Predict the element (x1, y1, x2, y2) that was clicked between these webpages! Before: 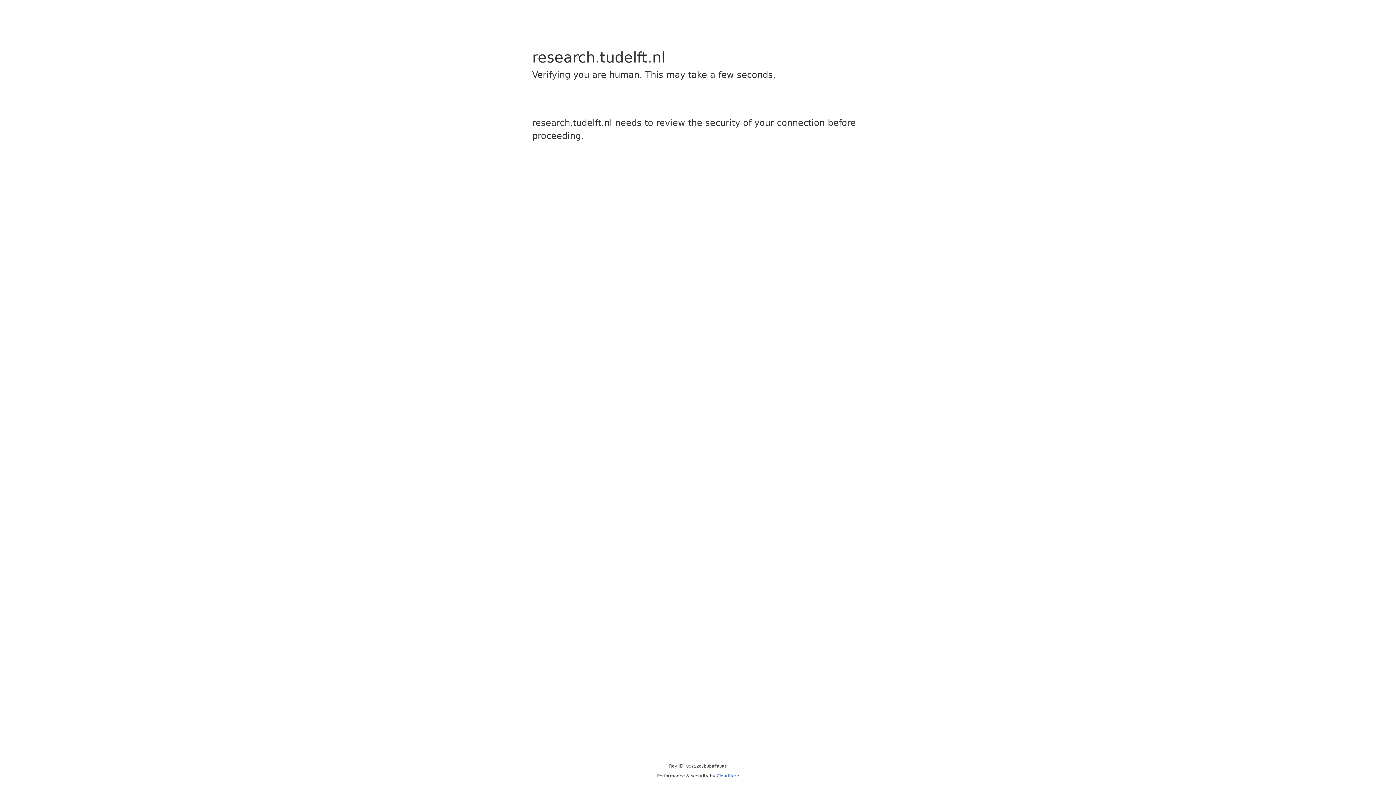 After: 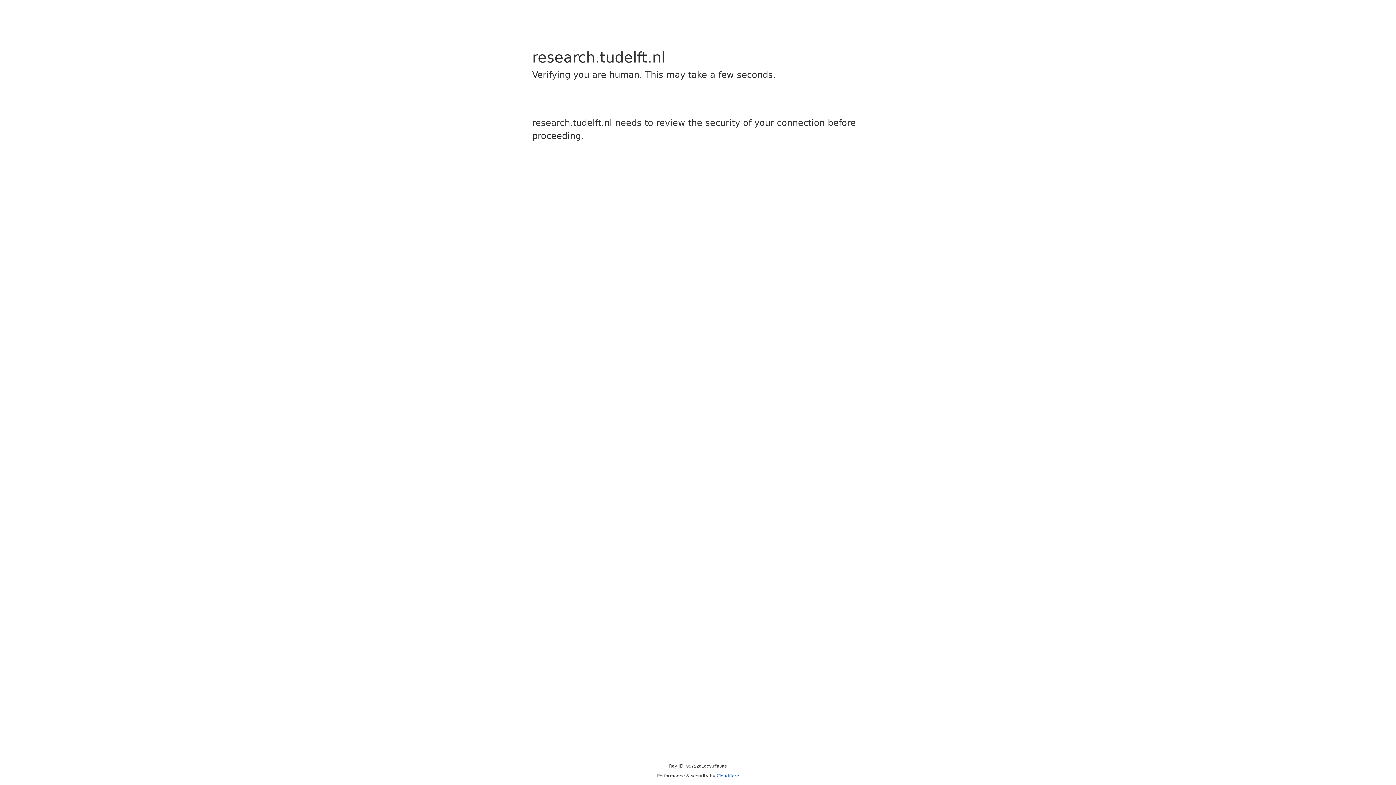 Action: bbox: (716, 773, 739, 778) label: Cloudflare